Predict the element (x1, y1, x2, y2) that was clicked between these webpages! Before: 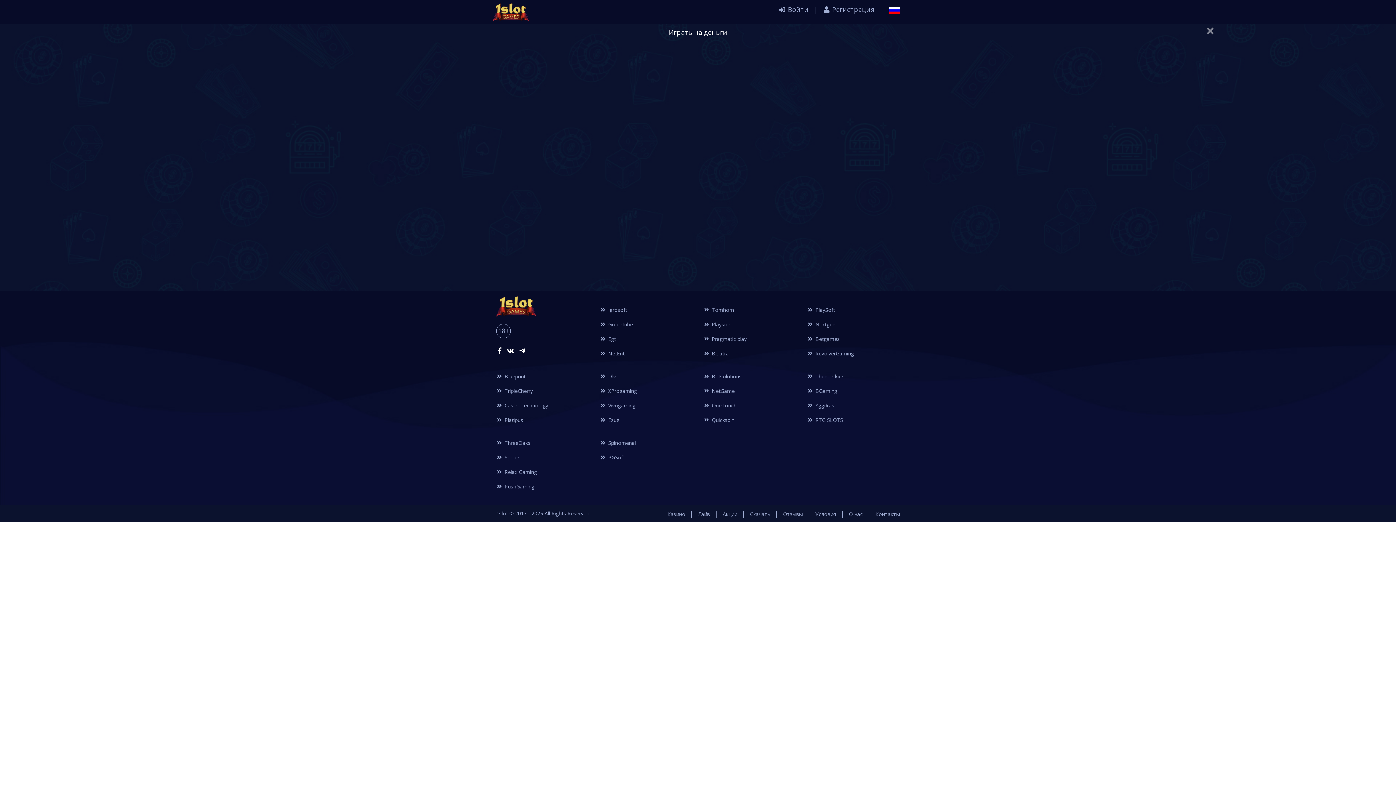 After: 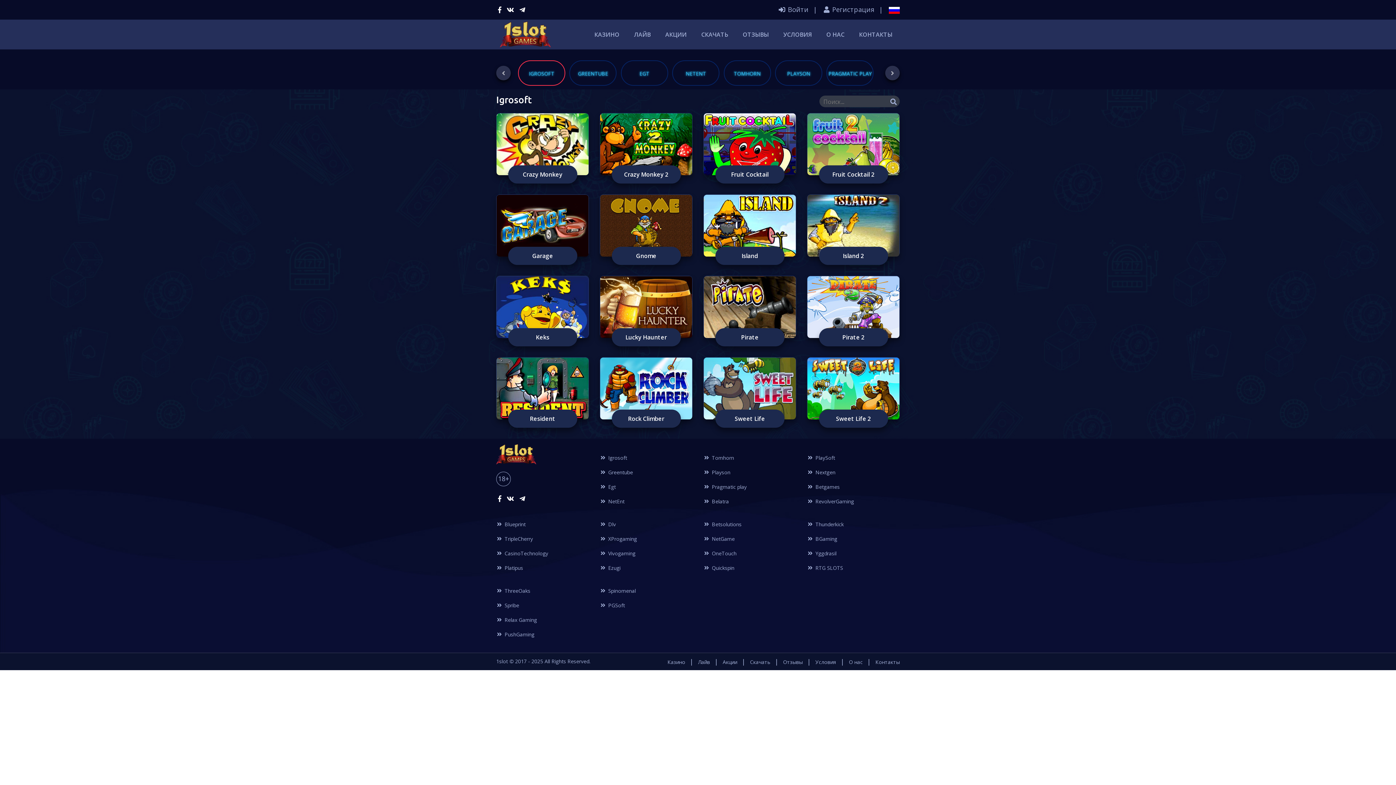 Action: bbox: (600, 306, 627, 313) label:  Igrosoft